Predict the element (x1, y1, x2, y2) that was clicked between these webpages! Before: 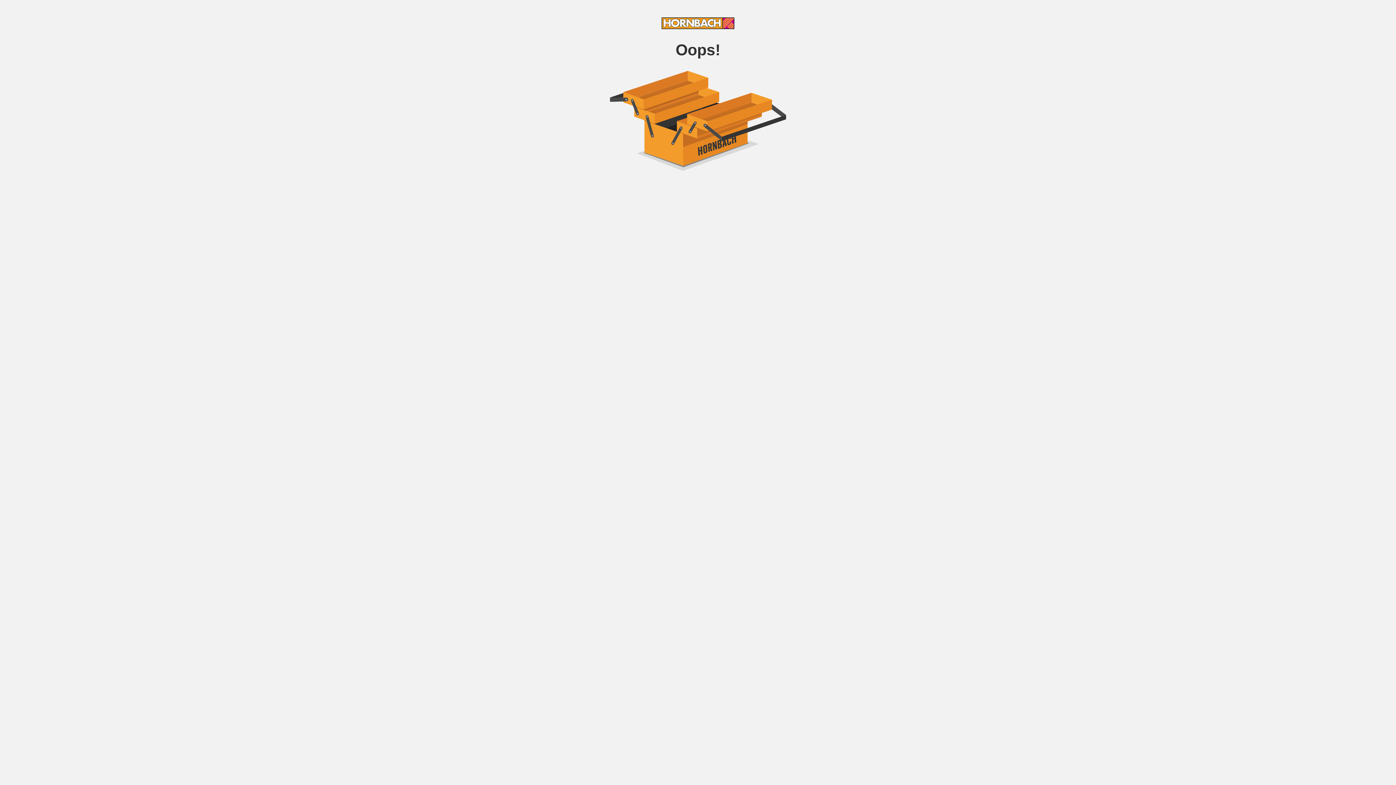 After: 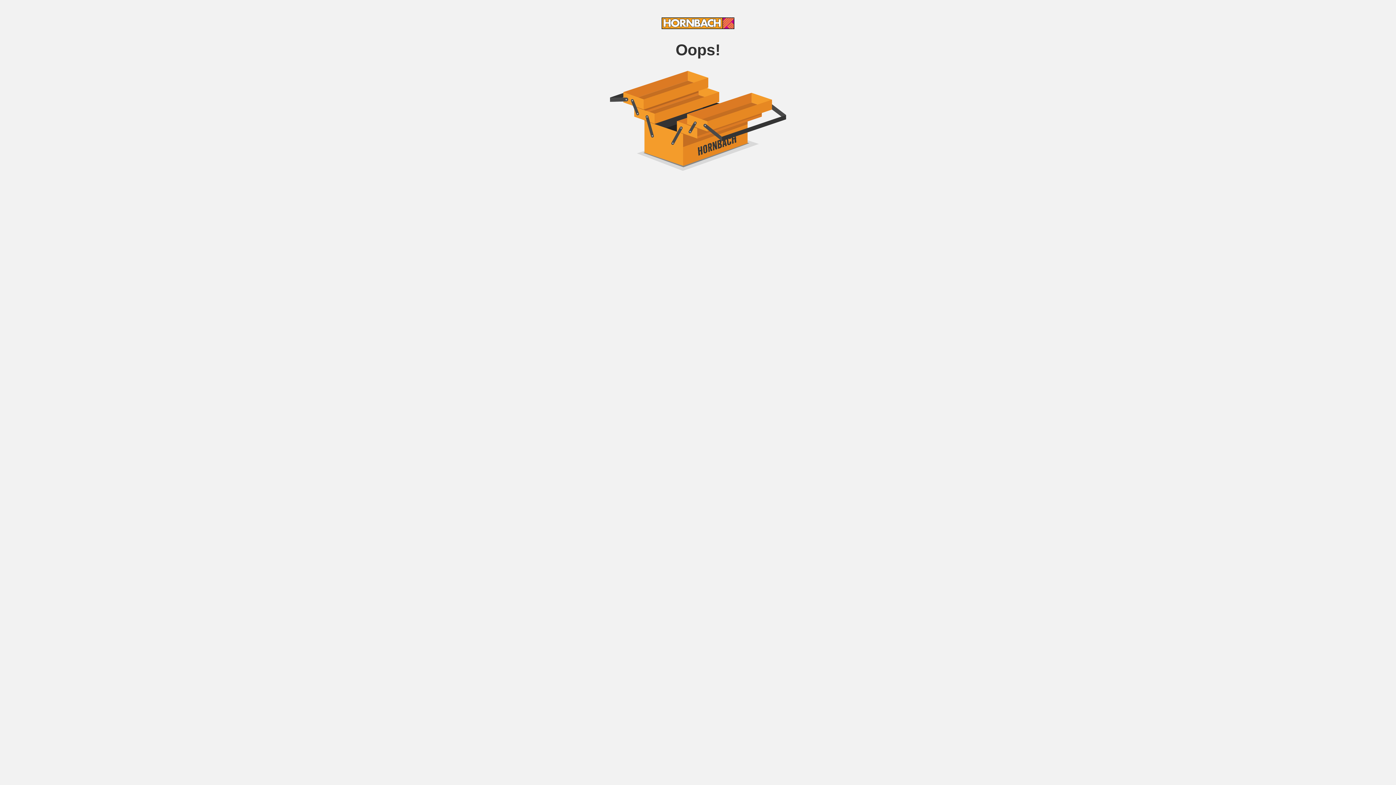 Action: bbox: (661, 24, 734, 30)